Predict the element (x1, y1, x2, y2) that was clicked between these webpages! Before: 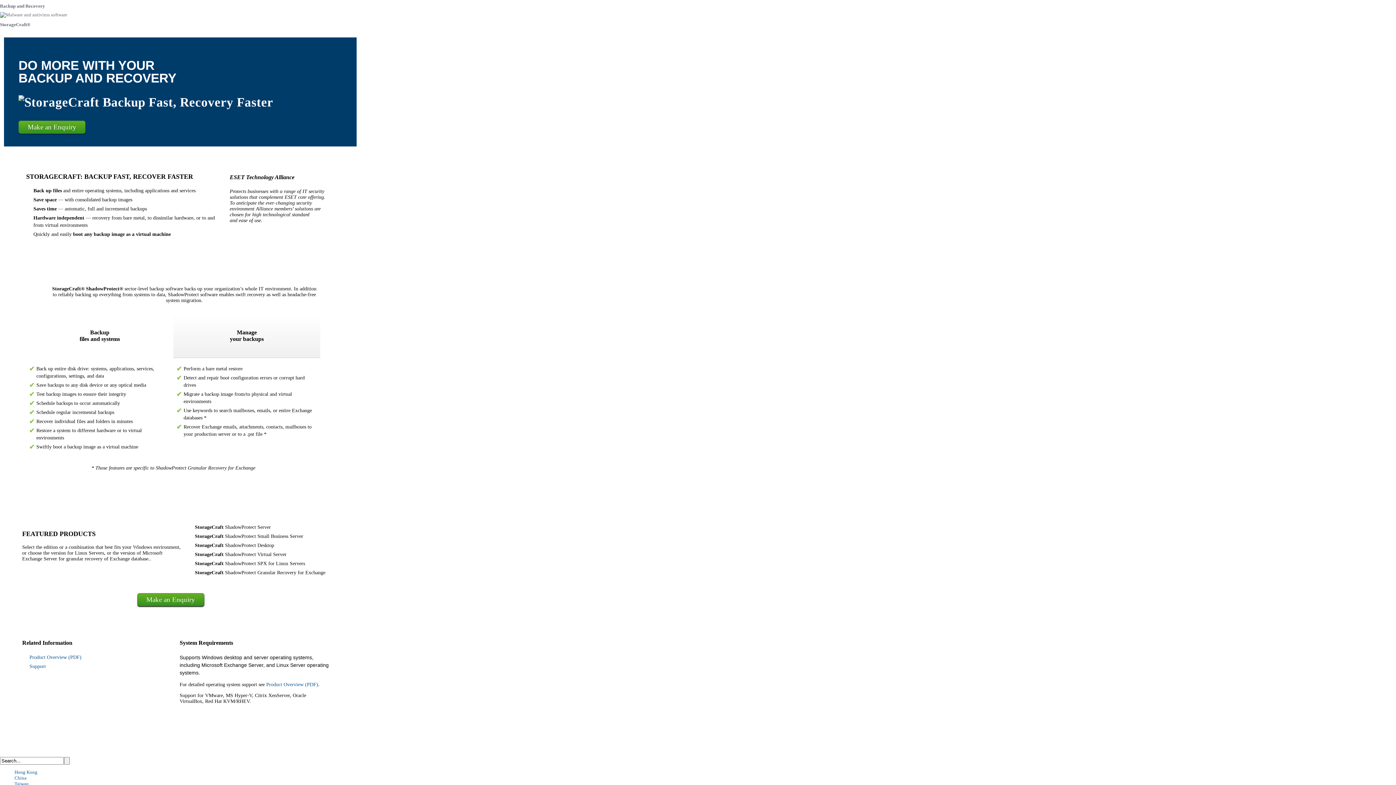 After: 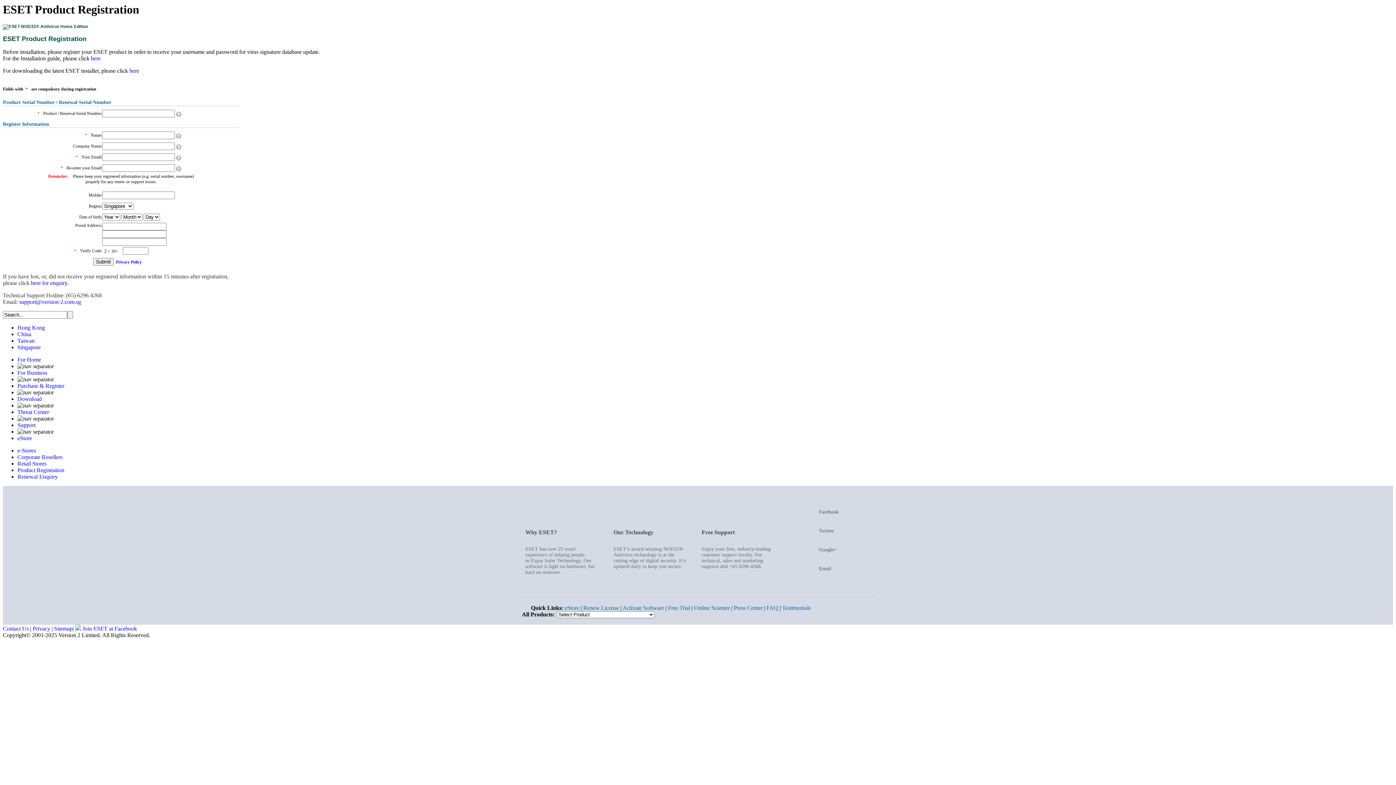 Action: bbox: (1327, 762, 1358, 766) label: Register